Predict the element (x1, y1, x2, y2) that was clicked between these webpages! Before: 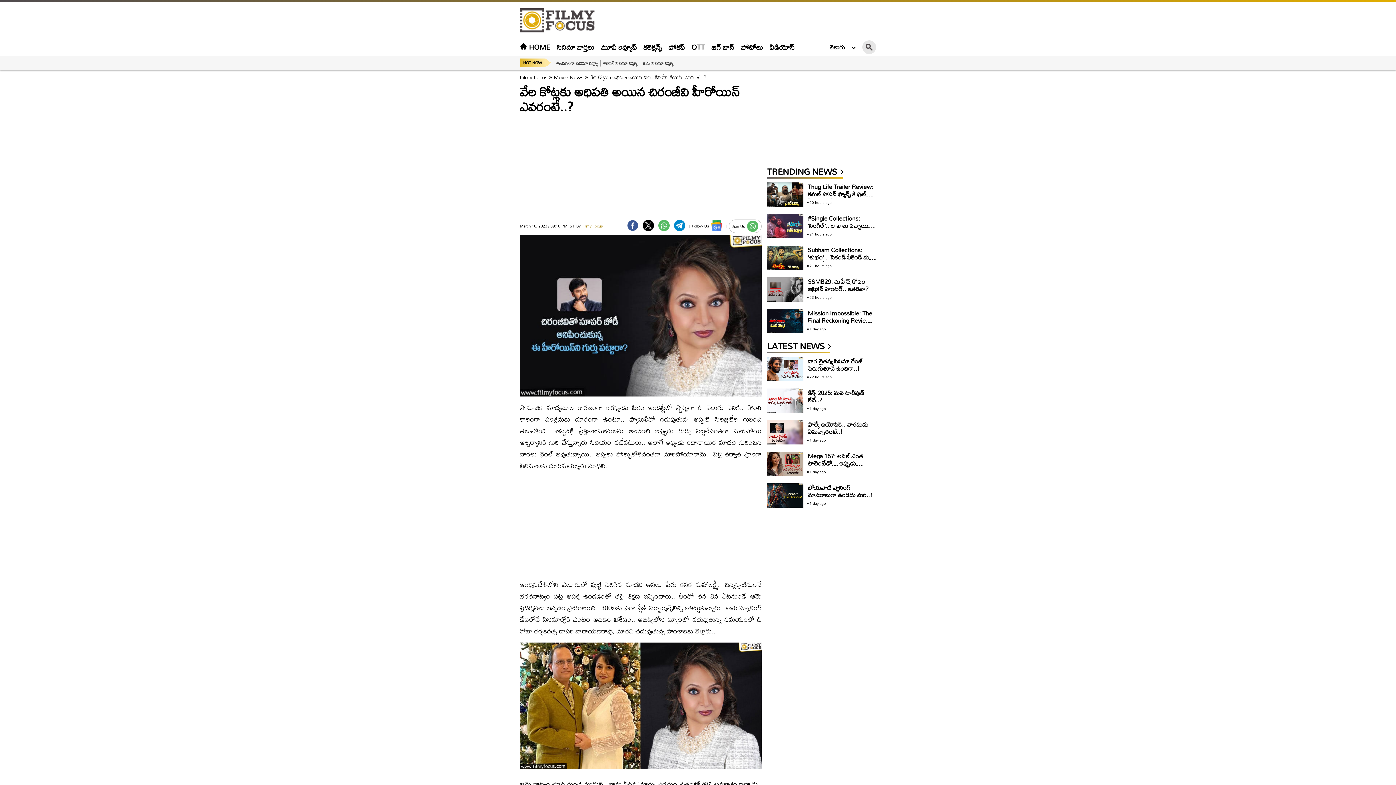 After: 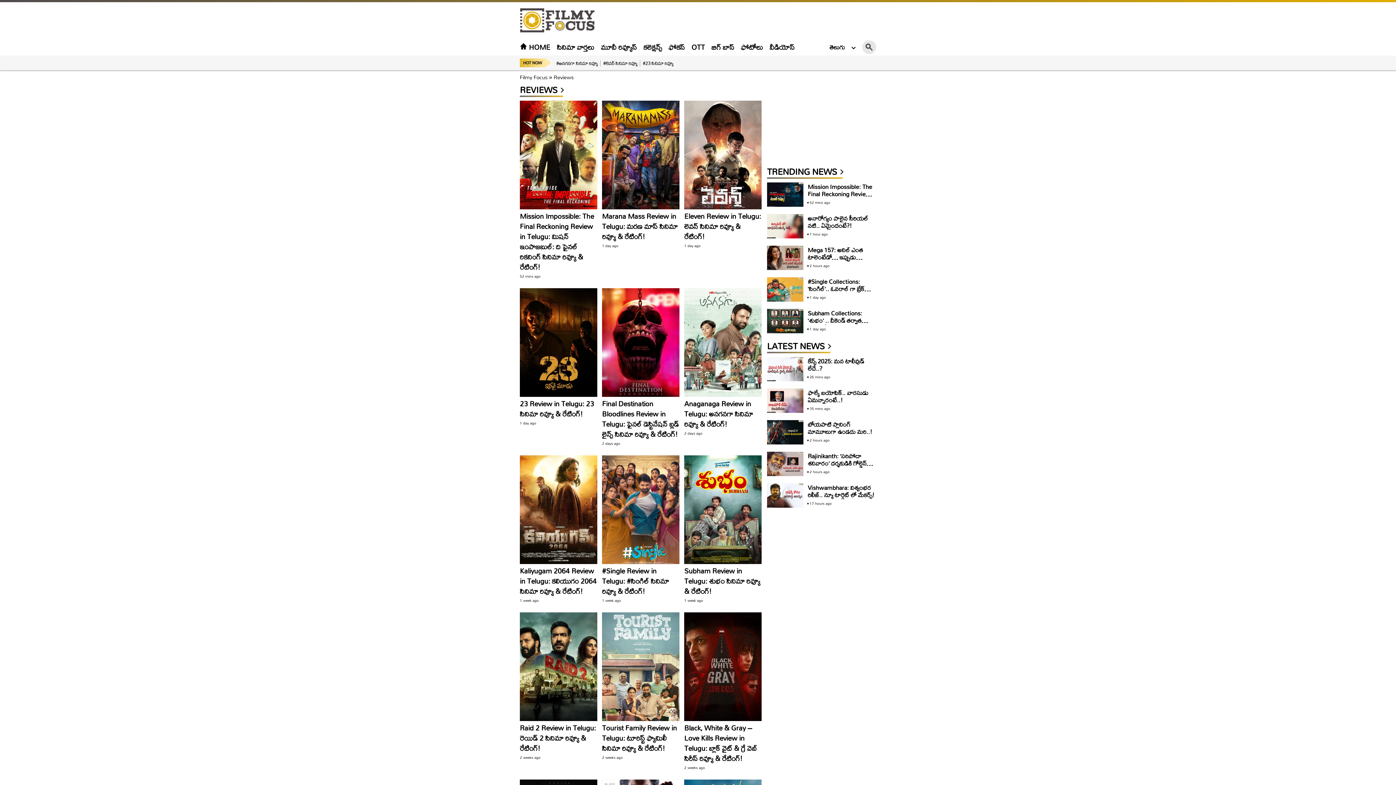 Action: label: మూవీ రివ్యూస్ bbox: (601, 39, 637, 54)